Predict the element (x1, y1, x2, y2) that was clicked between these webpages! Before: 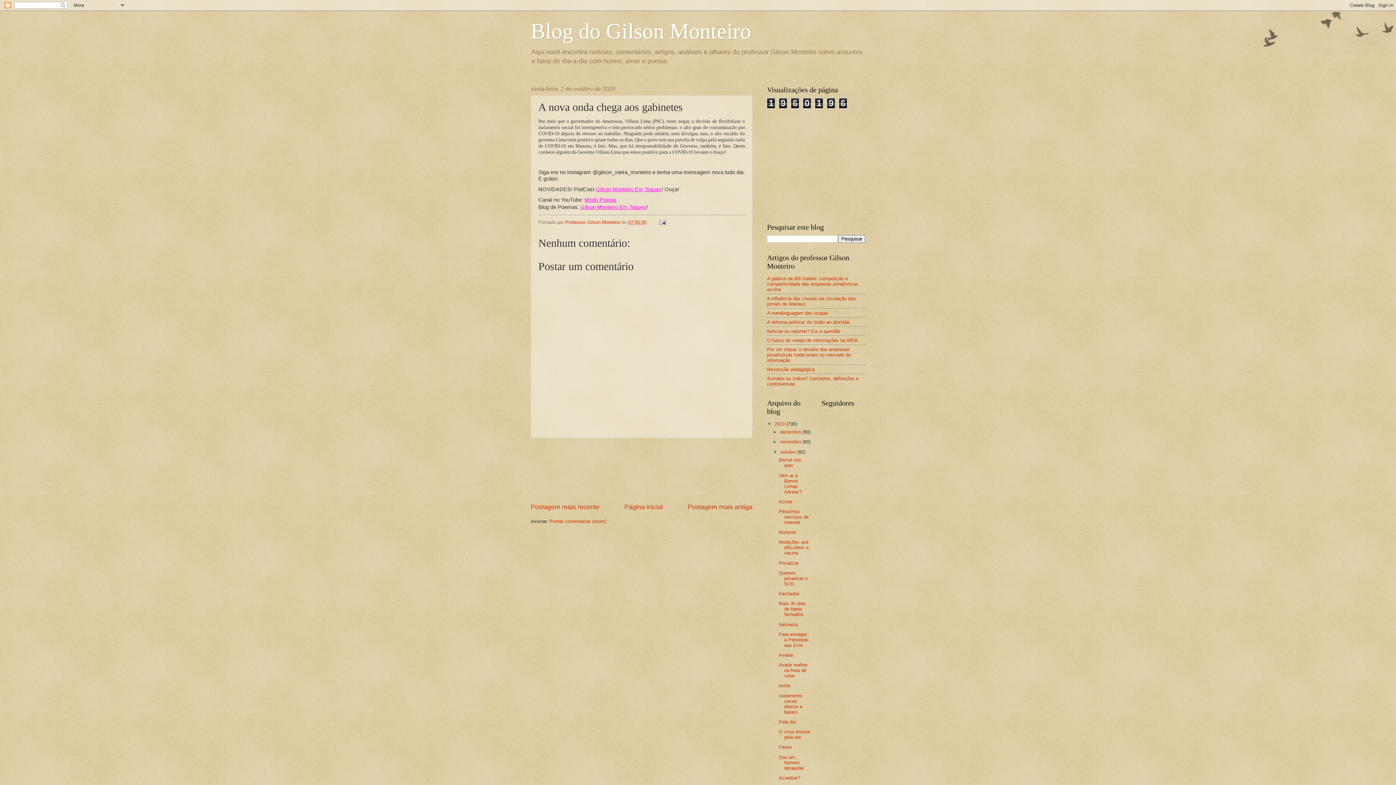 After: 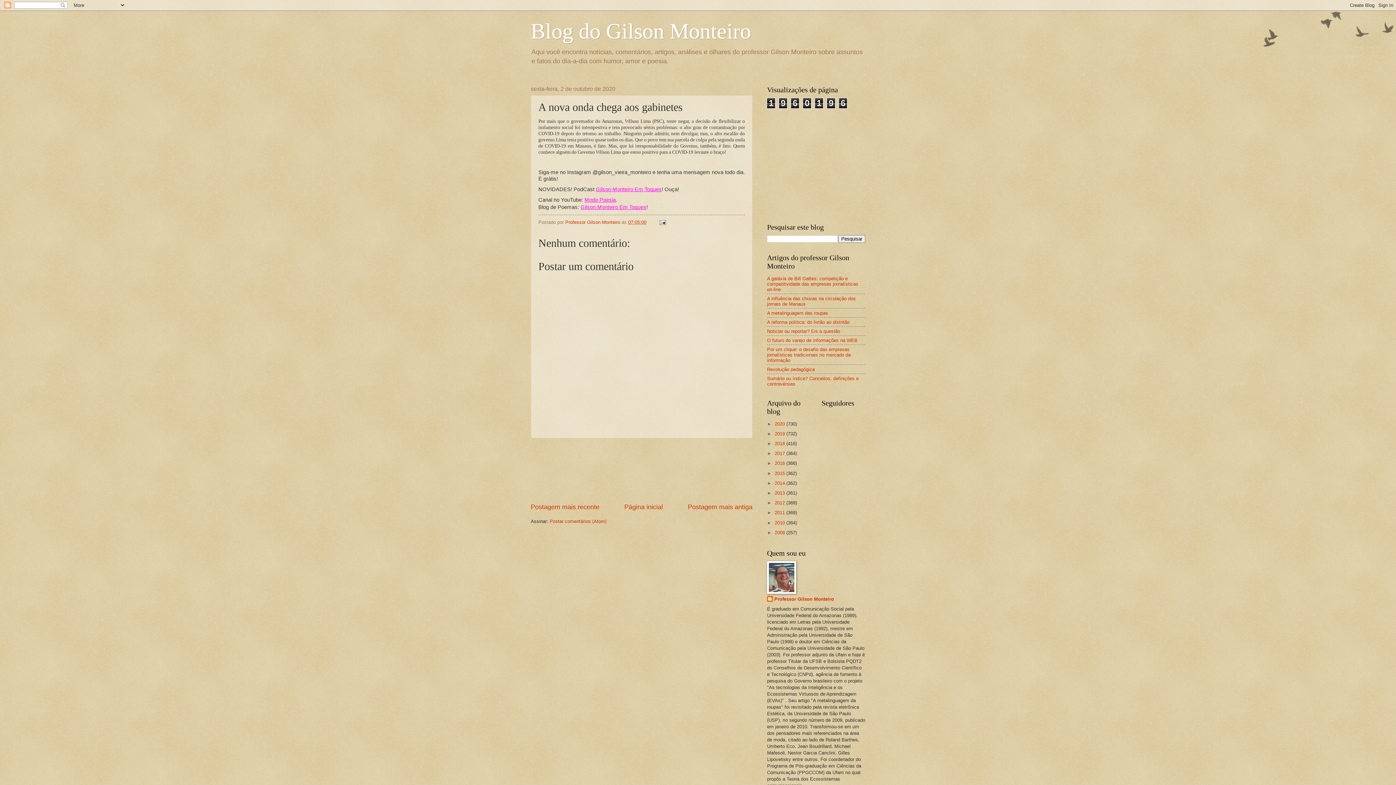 Action: bbox: (767, 421, 774, 426) label: ▼  